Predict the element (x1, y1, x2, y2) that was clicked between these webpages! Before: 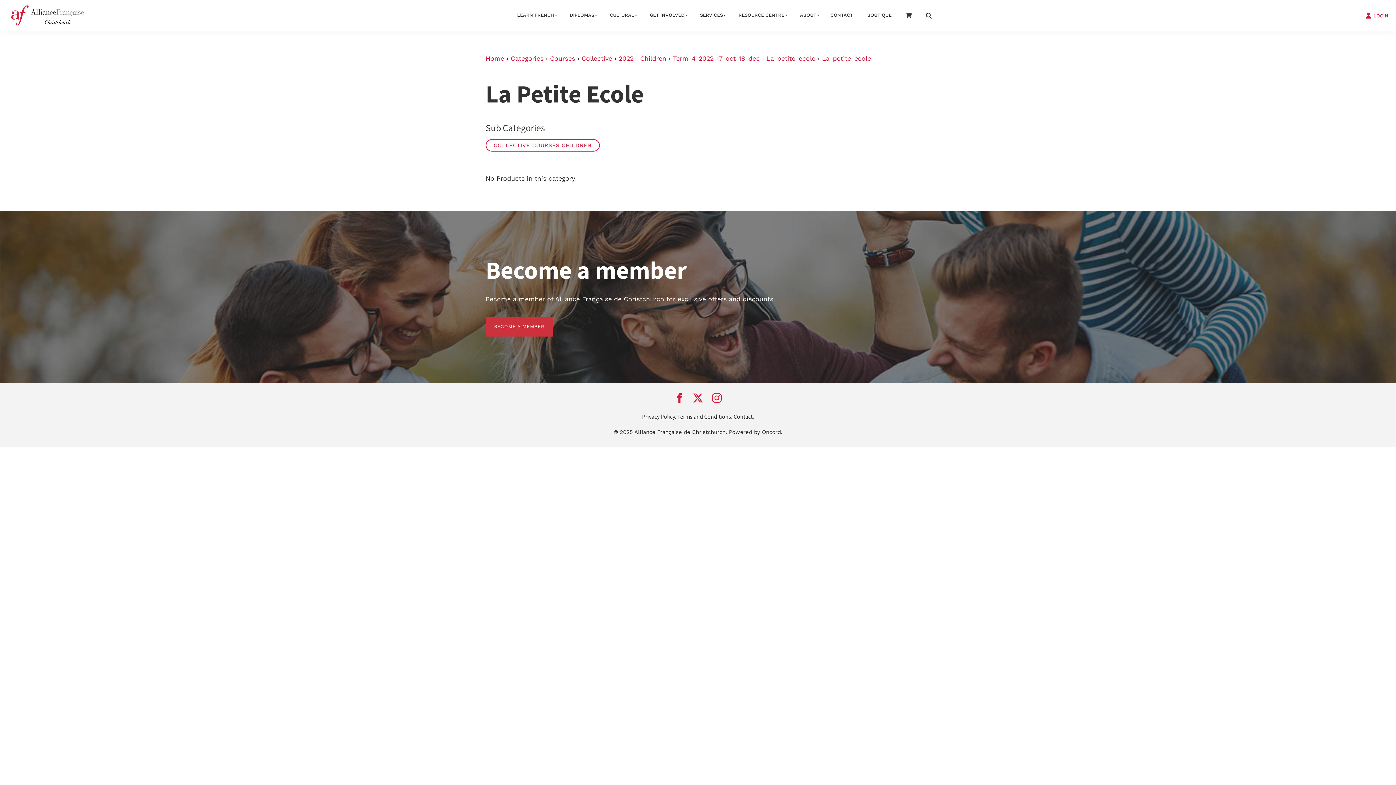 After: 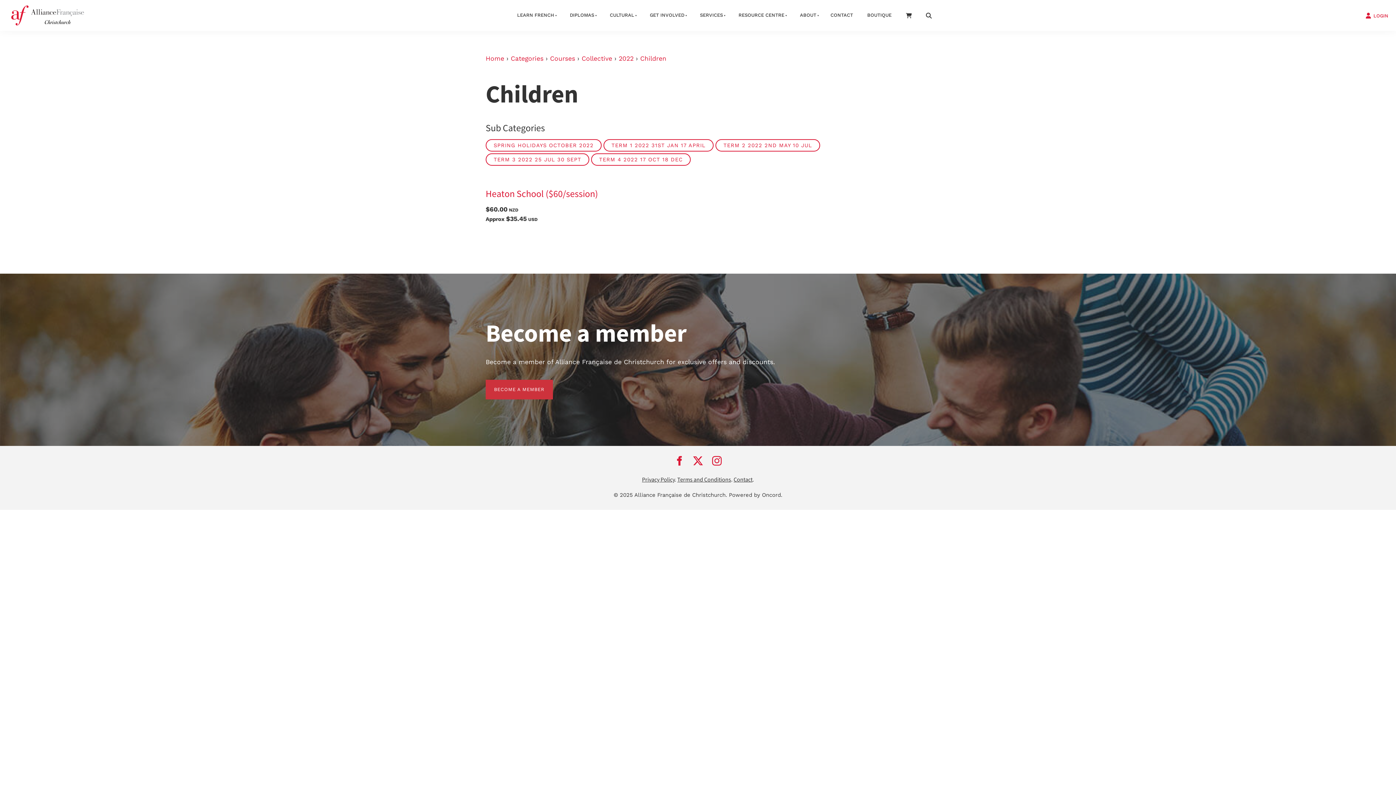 Action: bbox: (640, 54, 666, 62) label: Children